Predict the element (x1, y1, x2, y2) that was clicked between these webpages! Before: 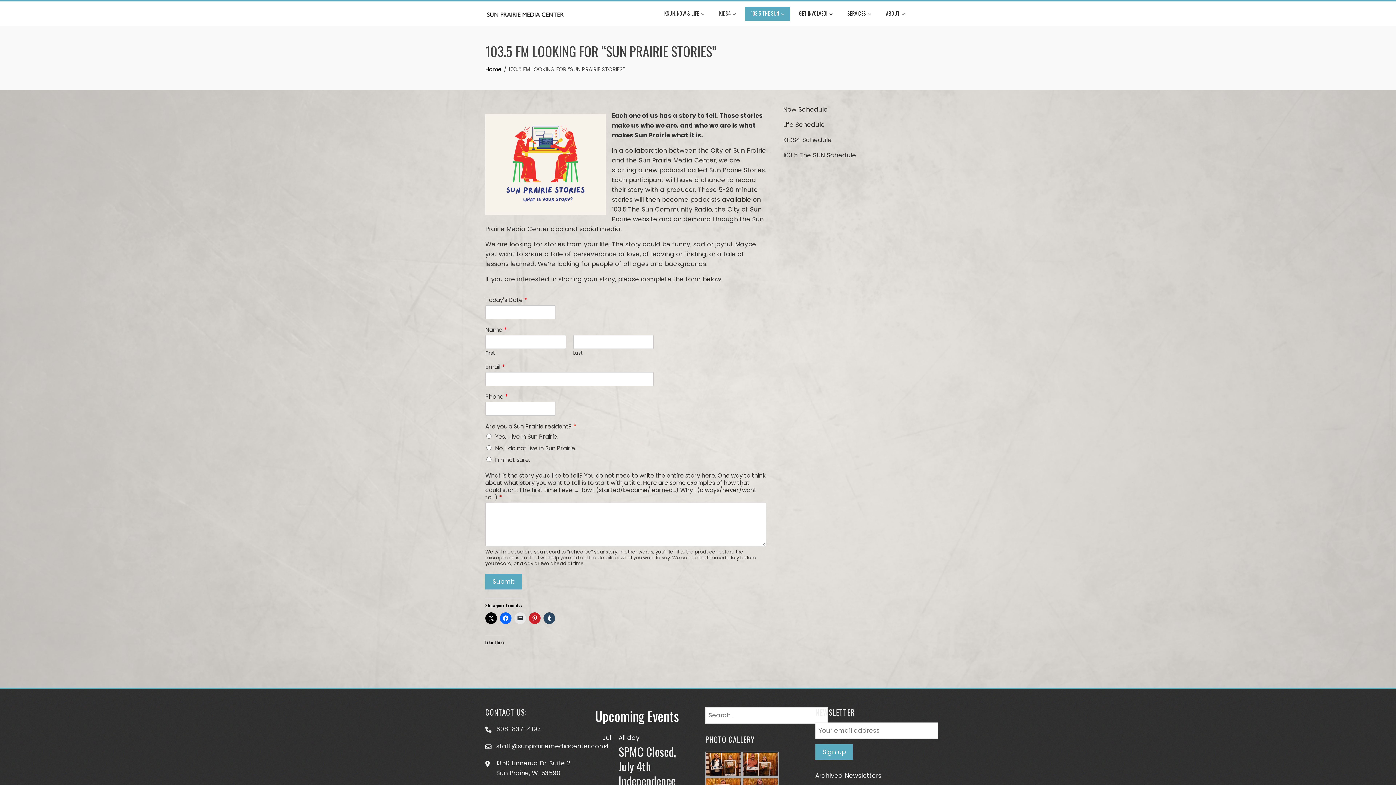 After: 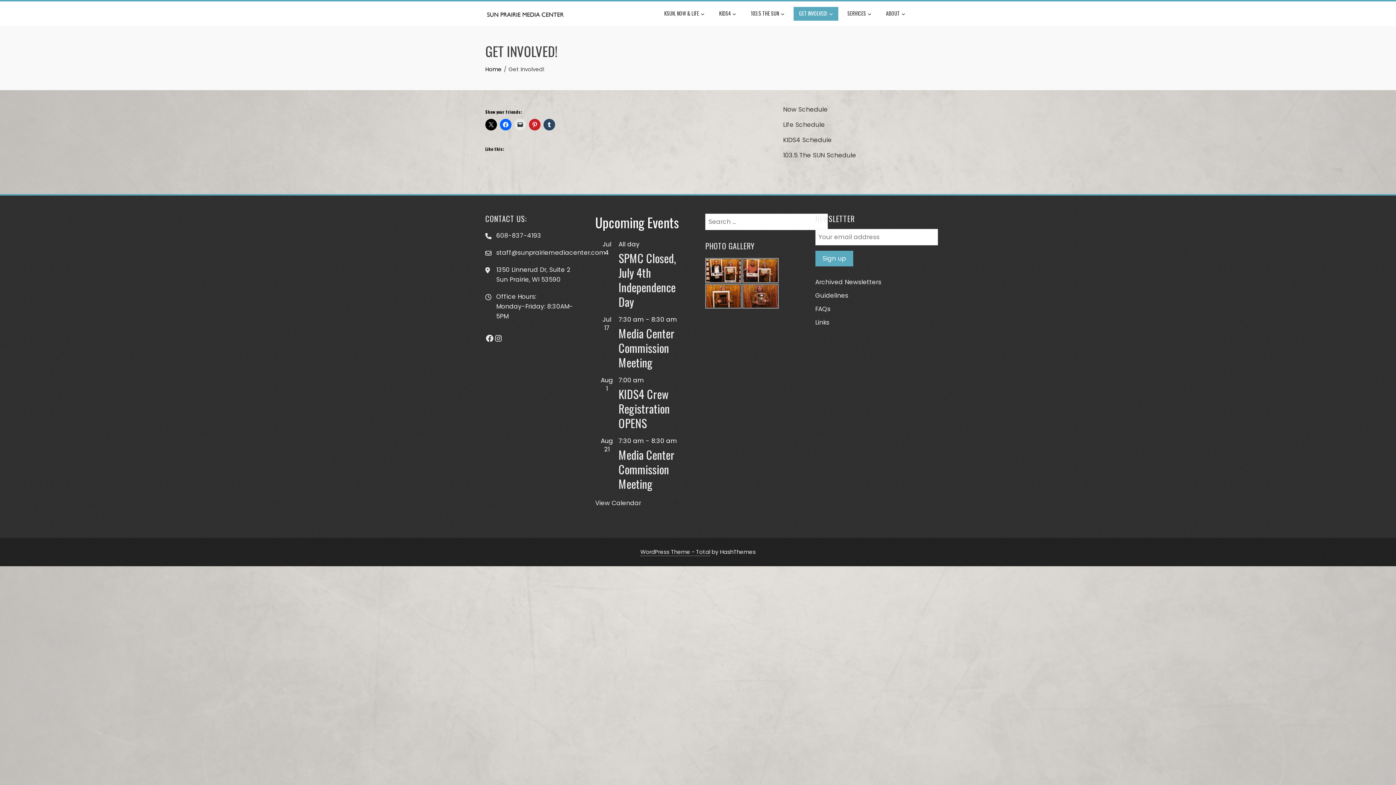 Action: bbox: (793, 6, 838, 20) label: GET INVOLVED!